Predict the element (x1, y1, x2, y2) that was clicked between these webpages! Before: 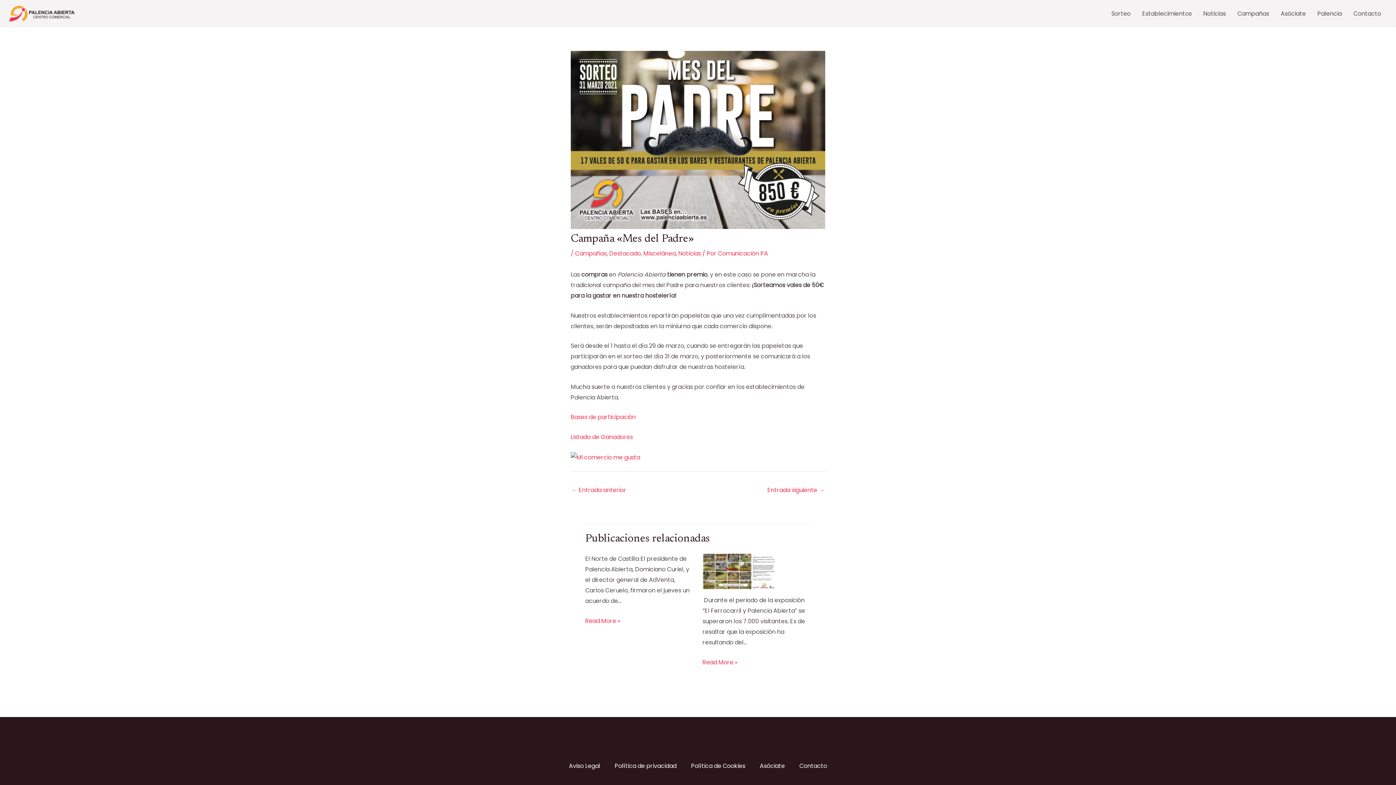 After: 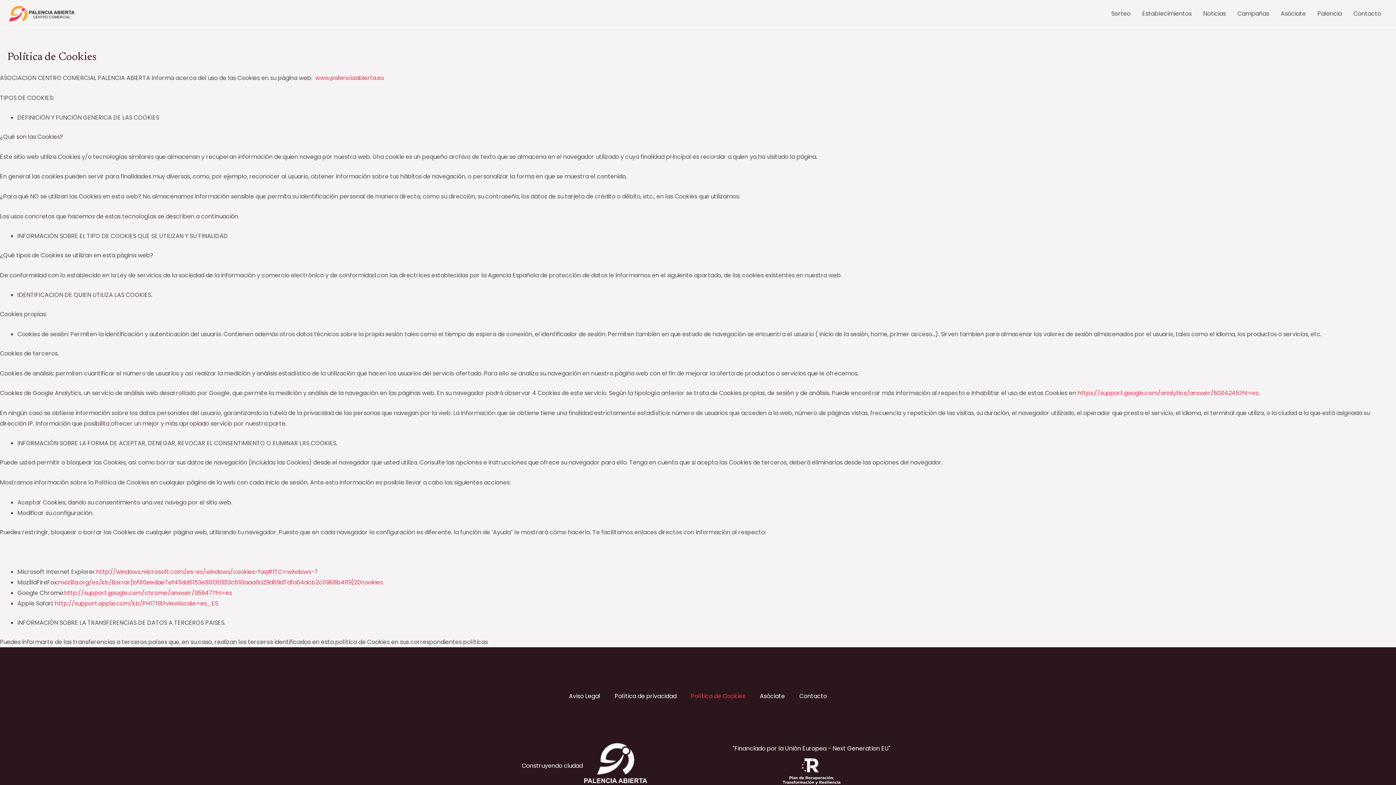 Action: label: Política de Cookies bbox: (684, 753, 752, 778)